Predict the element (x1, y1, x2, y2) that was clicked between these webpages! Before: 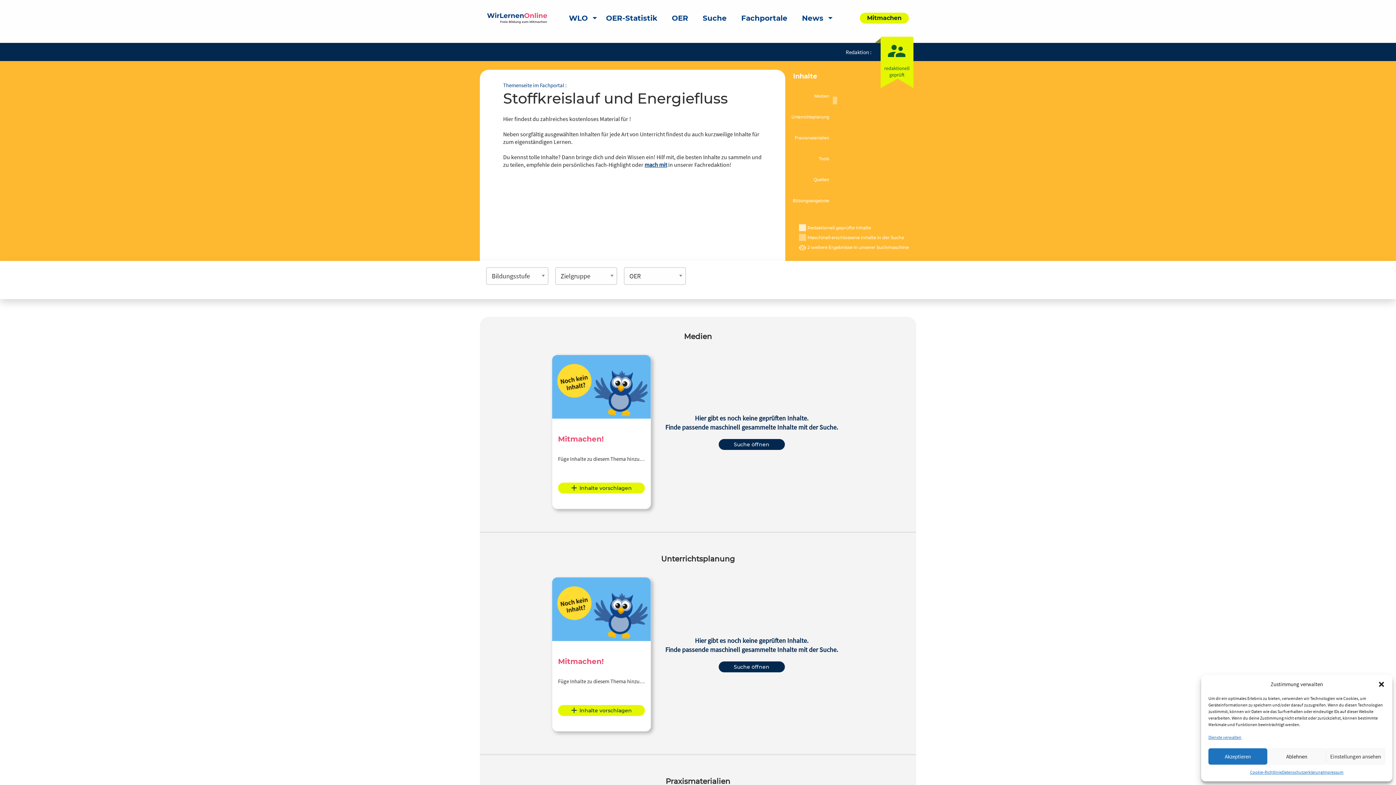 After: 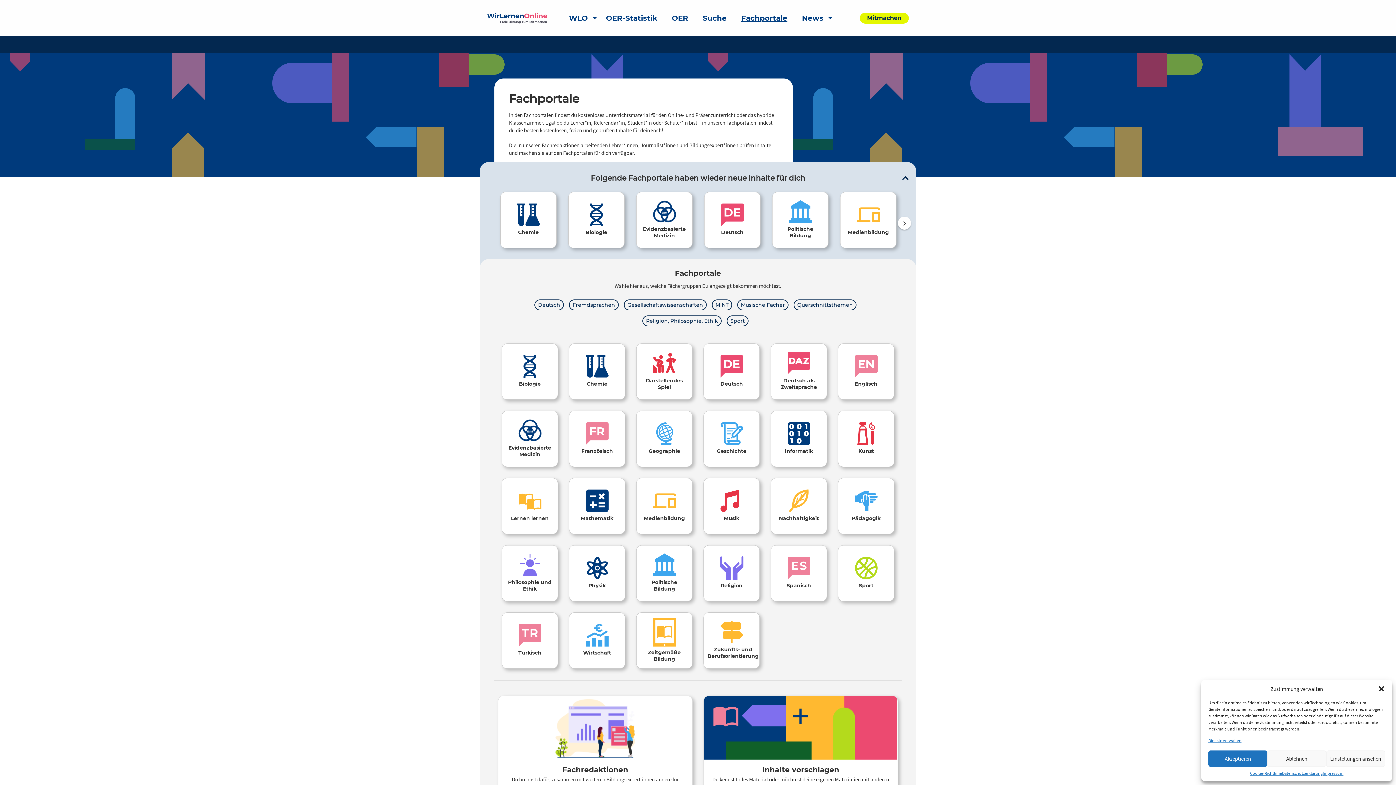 Action: bbox: (734, 9, 794, 26) label: Fachportale